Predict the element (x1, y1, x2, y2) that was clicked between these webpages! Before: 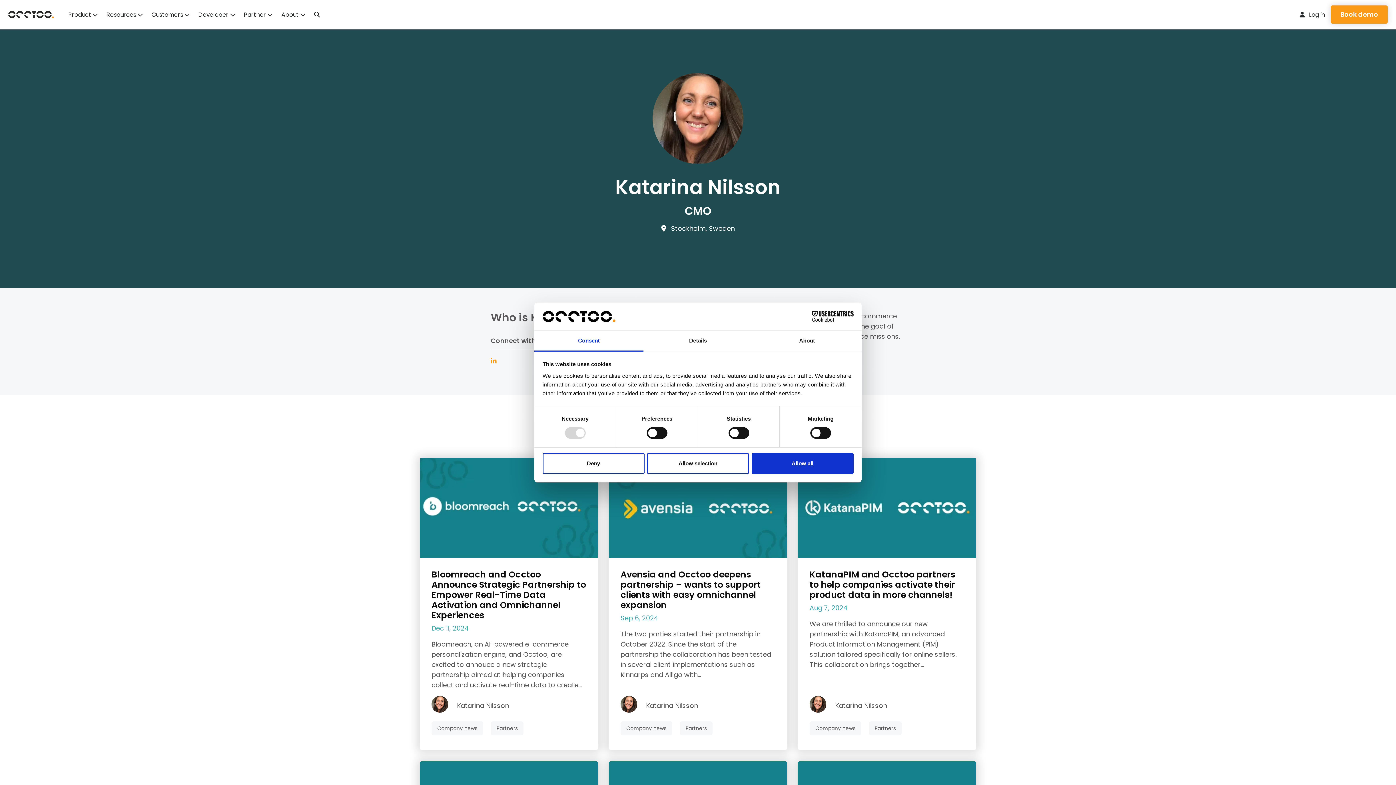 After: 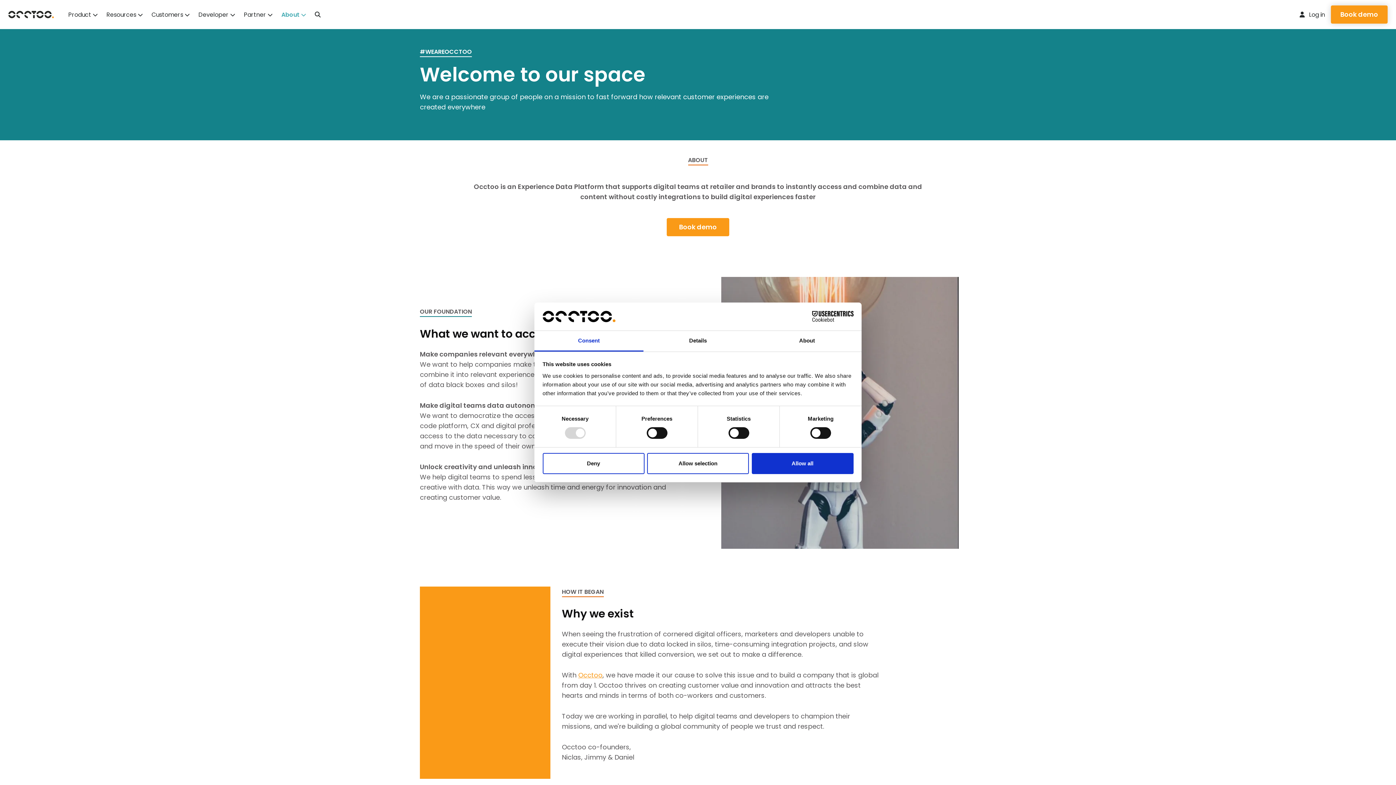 Action: label: About  bbox: (278, 4, 308, 24)